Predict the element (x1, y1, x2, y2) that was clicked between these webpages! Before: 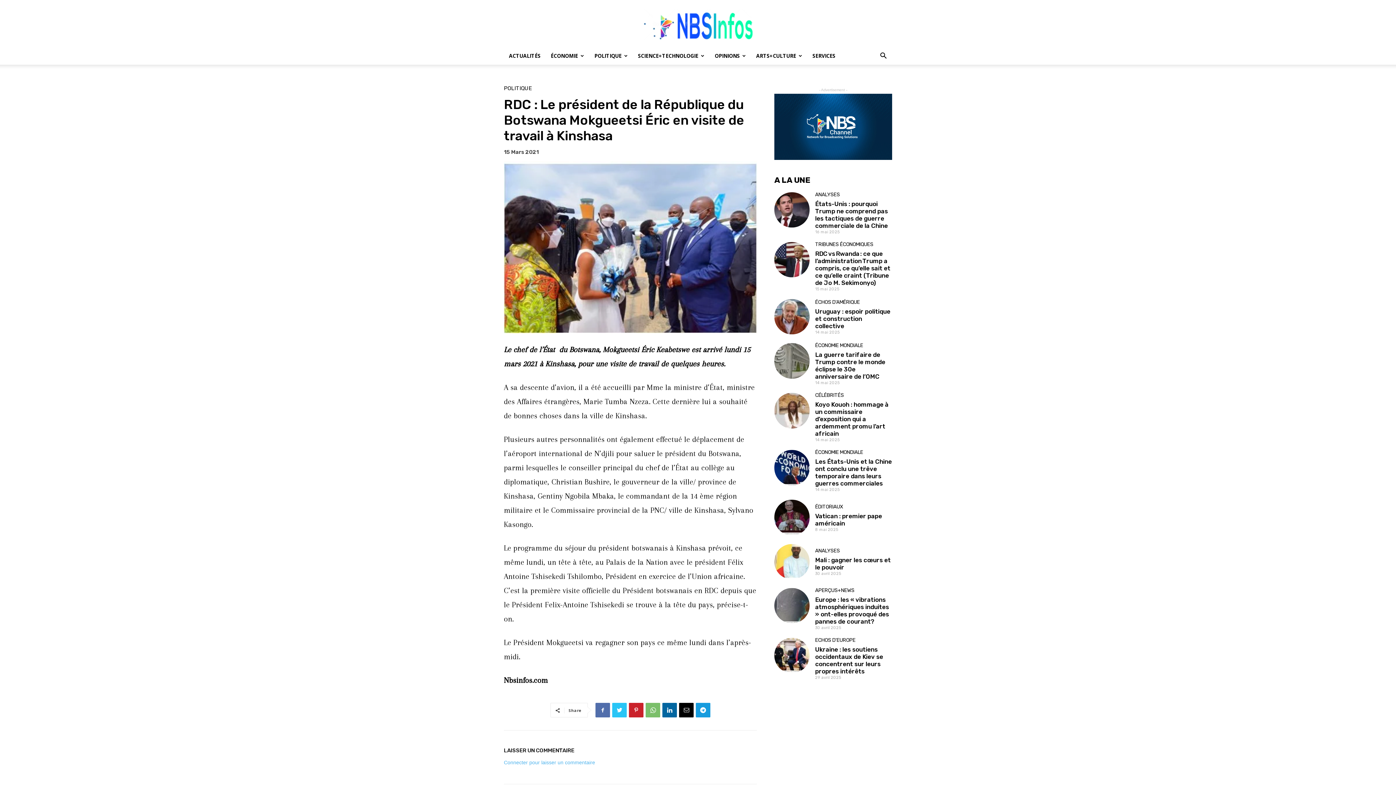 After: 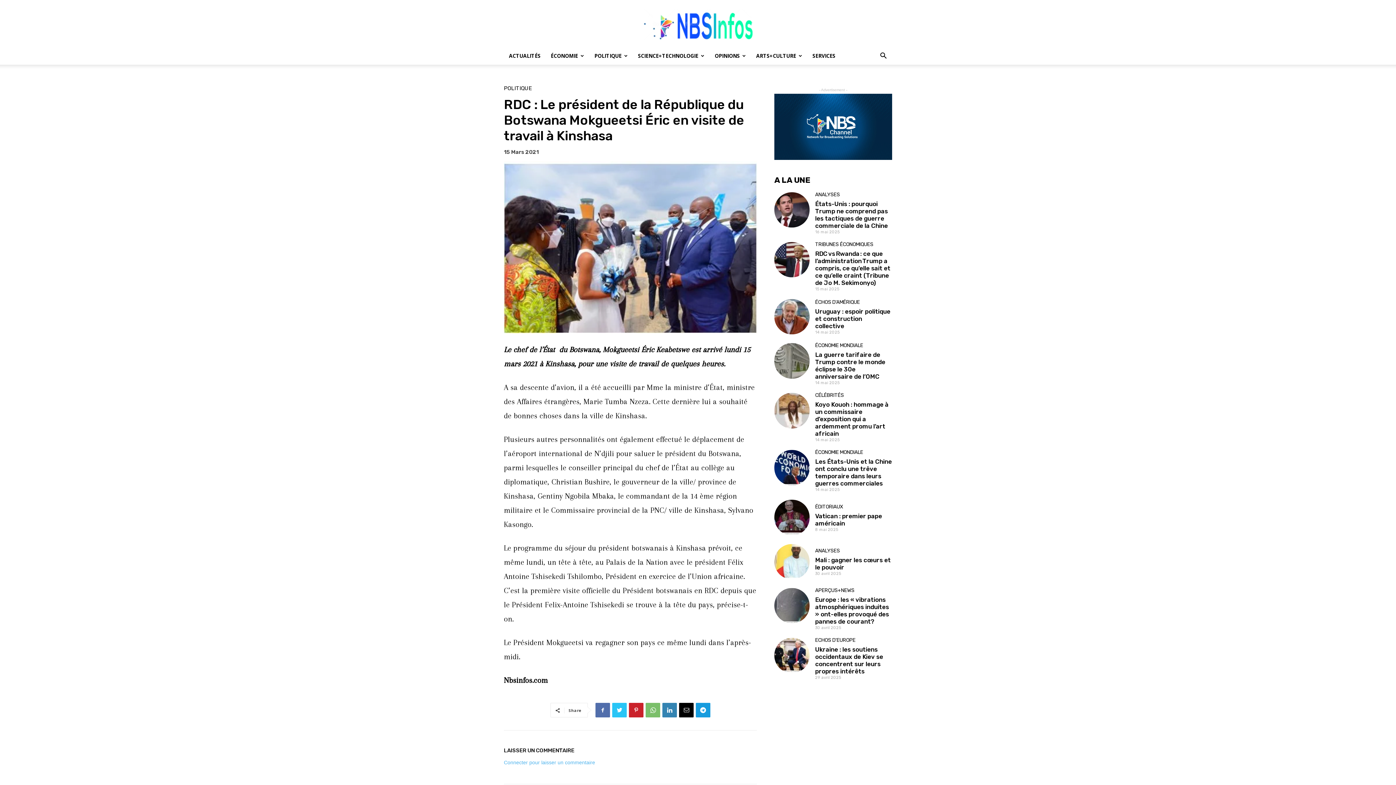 Action: bbox: (662, 703, 677, 717)